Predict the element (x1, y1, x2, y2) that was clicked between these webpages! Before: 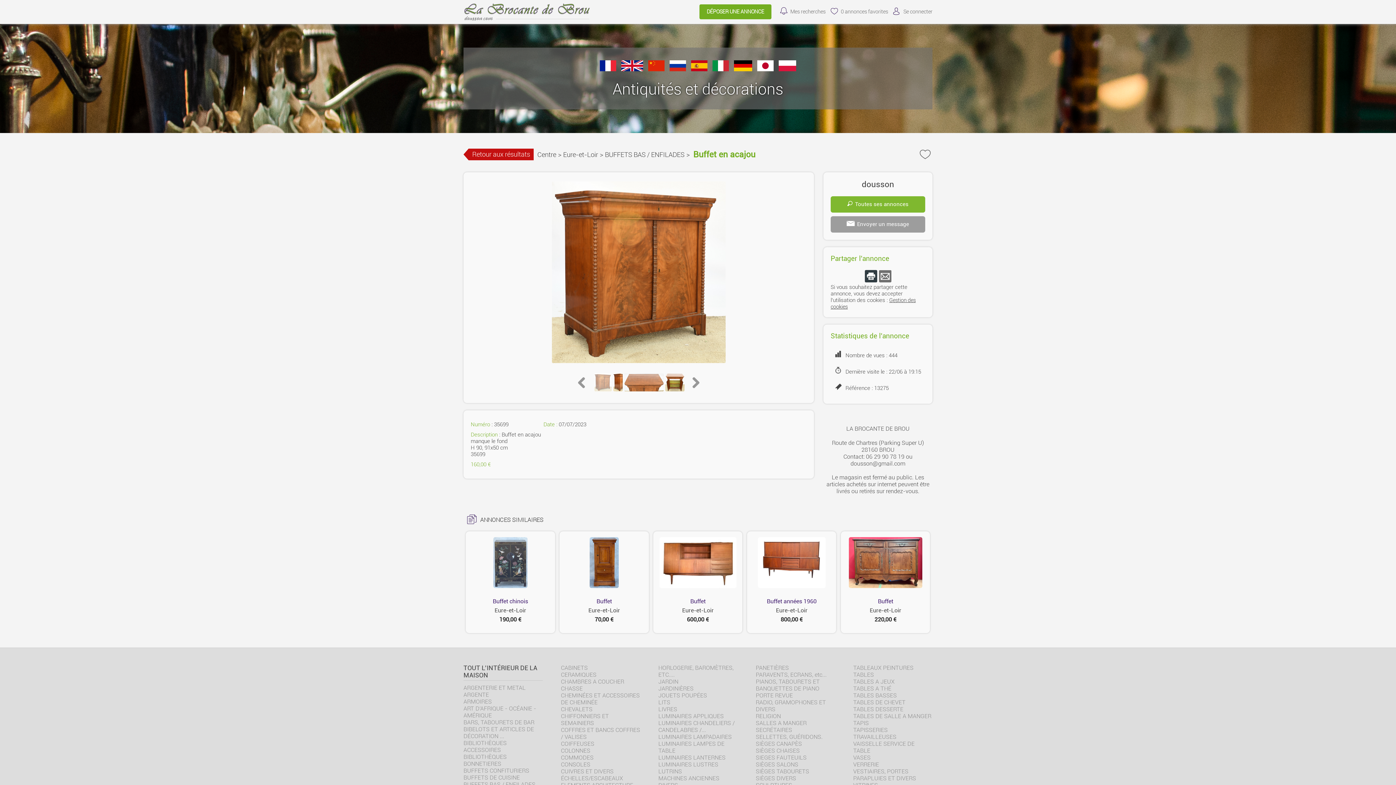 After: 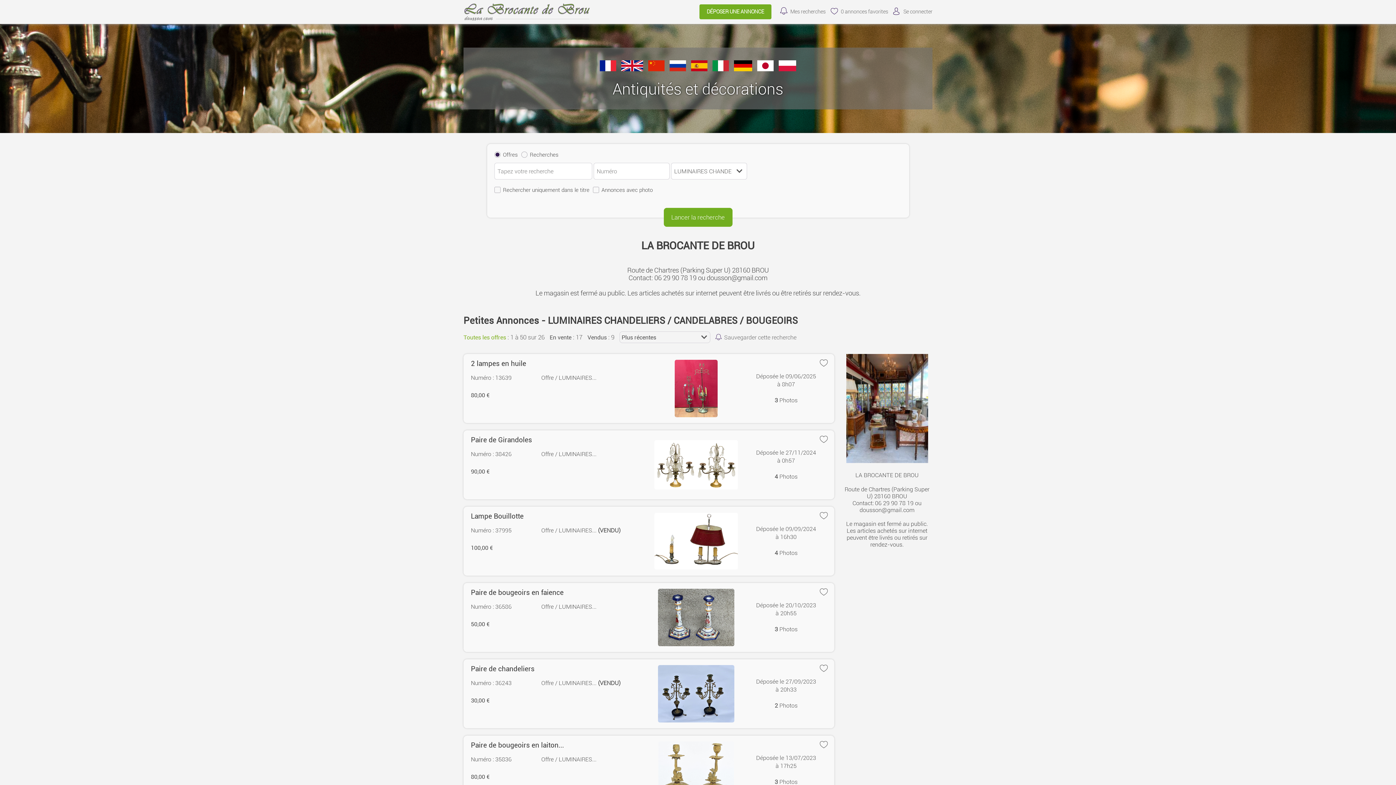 Action: bbox: (658, 720, 734, 733) label: LUMINAIRES CHANDELIERS / CANDELABRES /...